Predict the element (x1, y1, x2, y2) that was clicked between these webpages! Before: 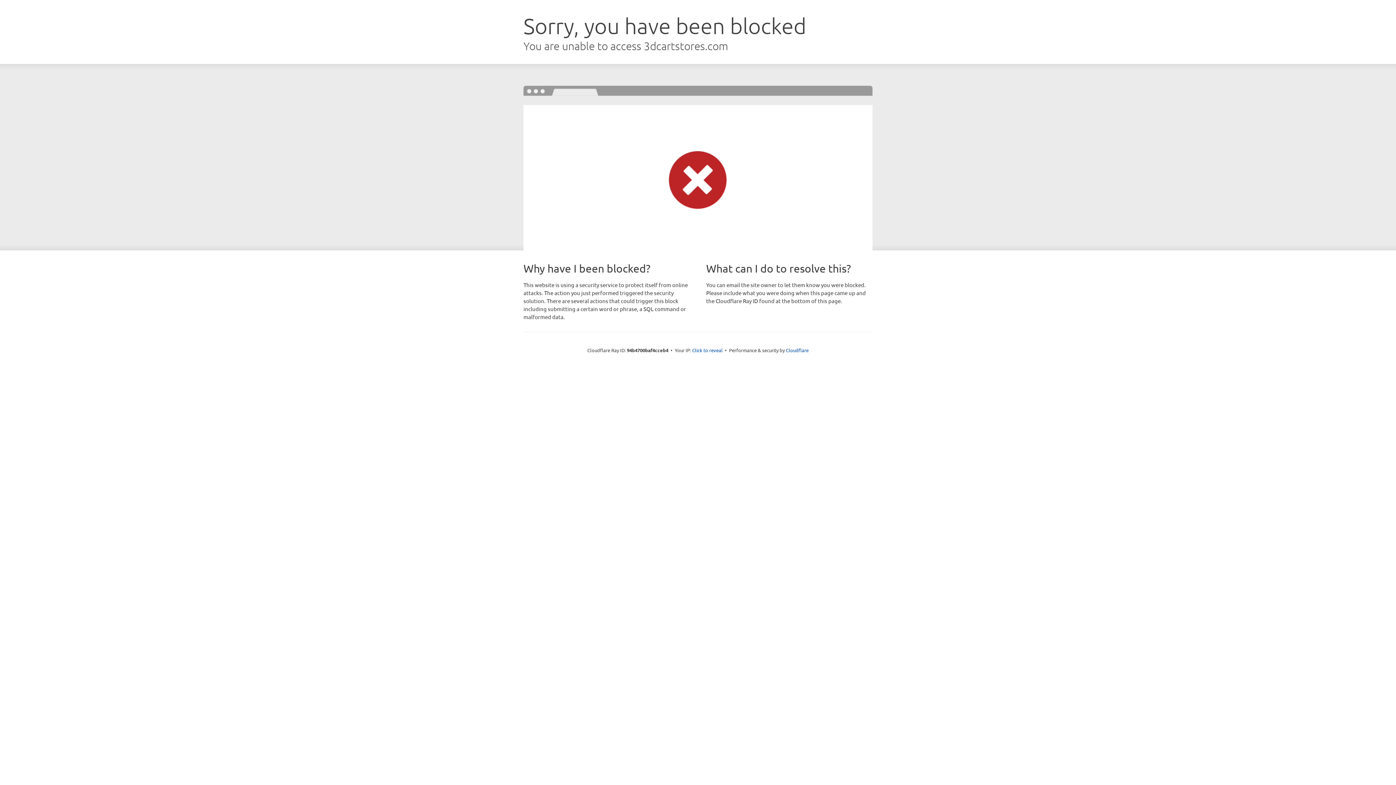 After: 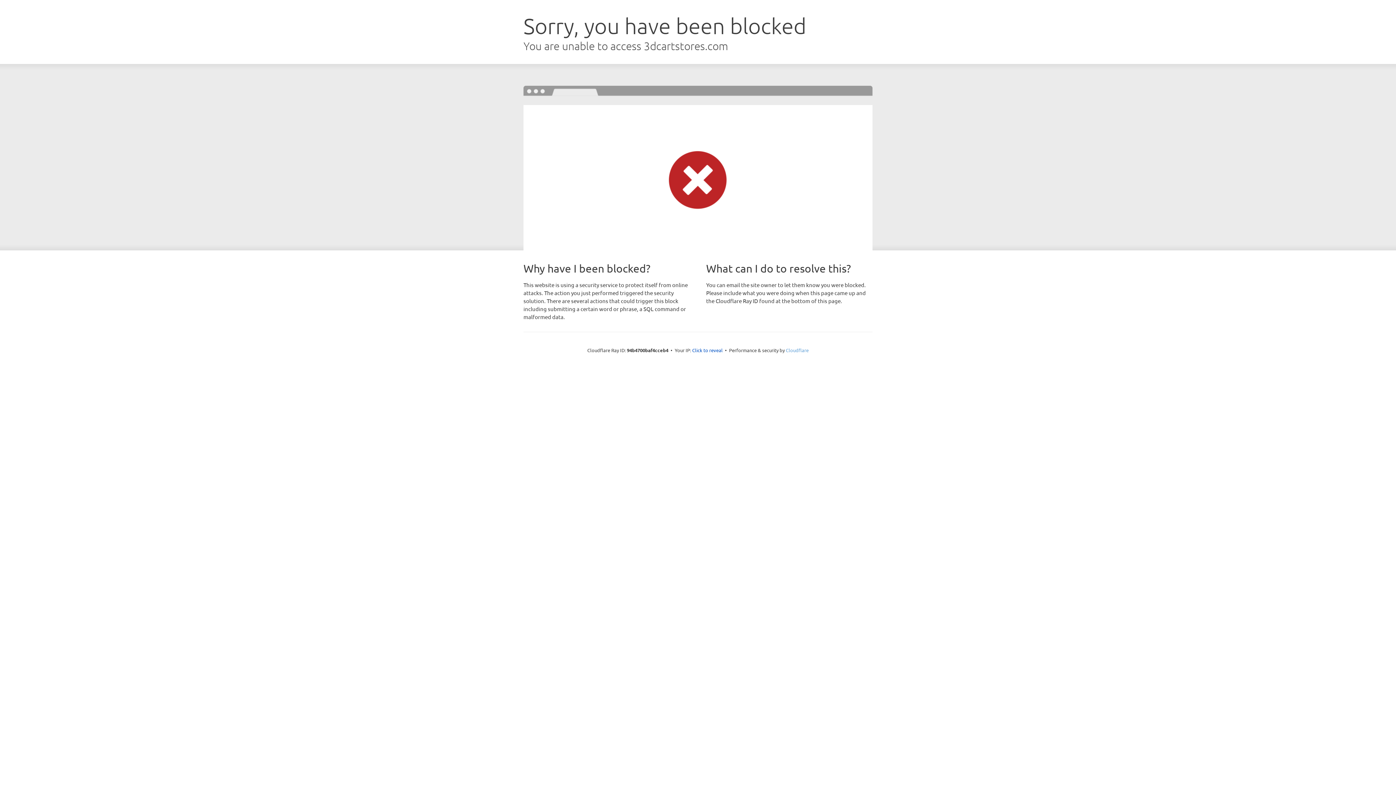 Action: bbox: (786, 347, 808, 353) label: Cloudflare